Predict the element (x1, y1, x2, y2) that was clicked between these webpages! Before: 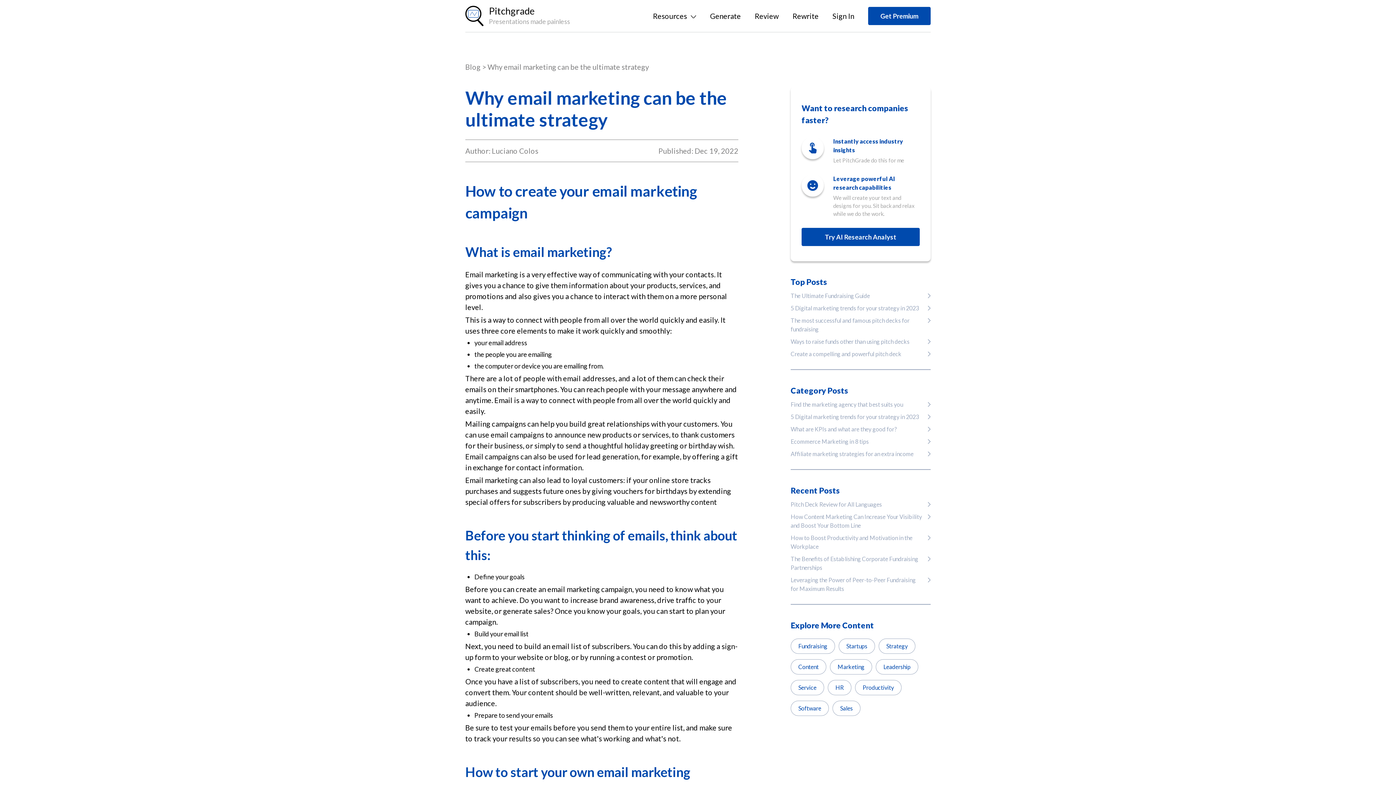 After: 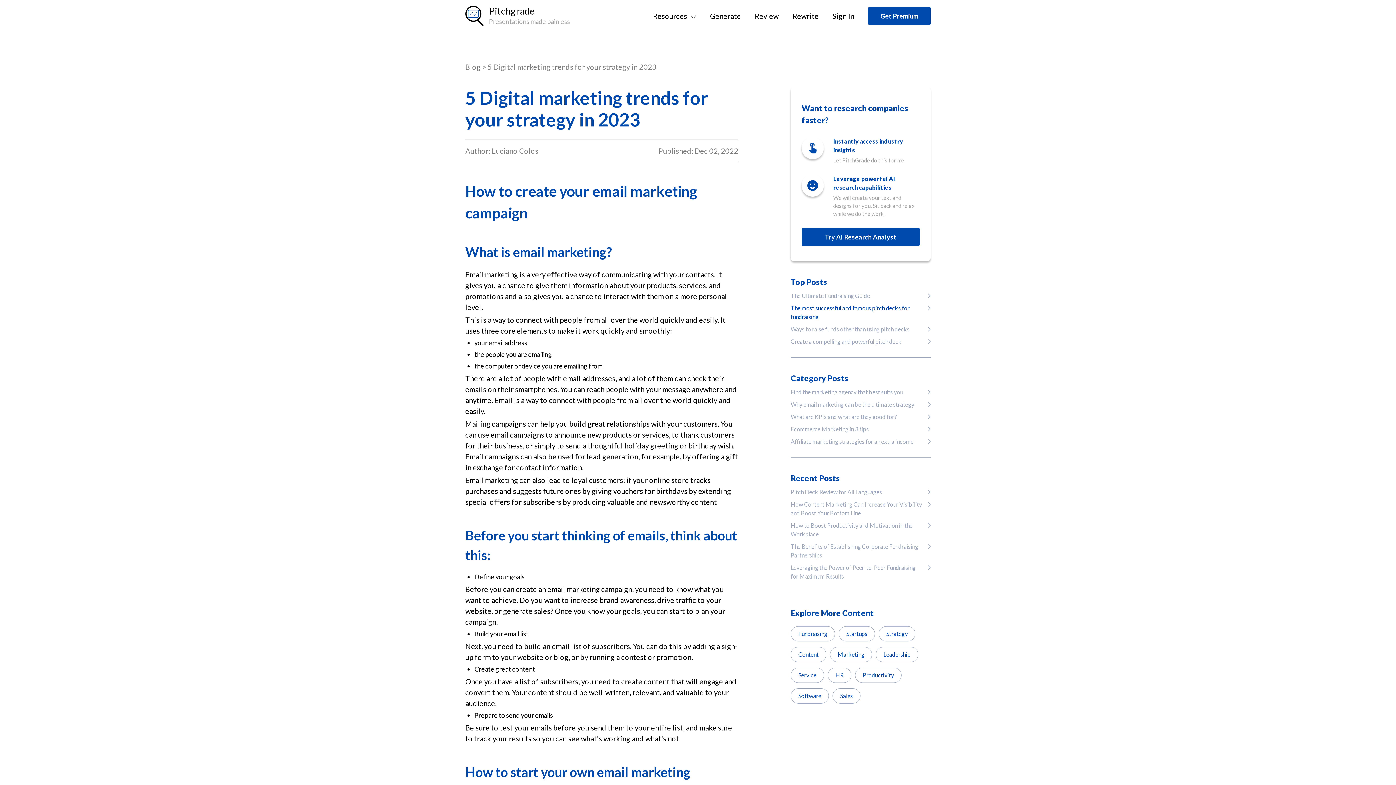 Action: bbox: (790, 304, 930, 312) label: 5 Digital marketing trends for your strategy in 2023